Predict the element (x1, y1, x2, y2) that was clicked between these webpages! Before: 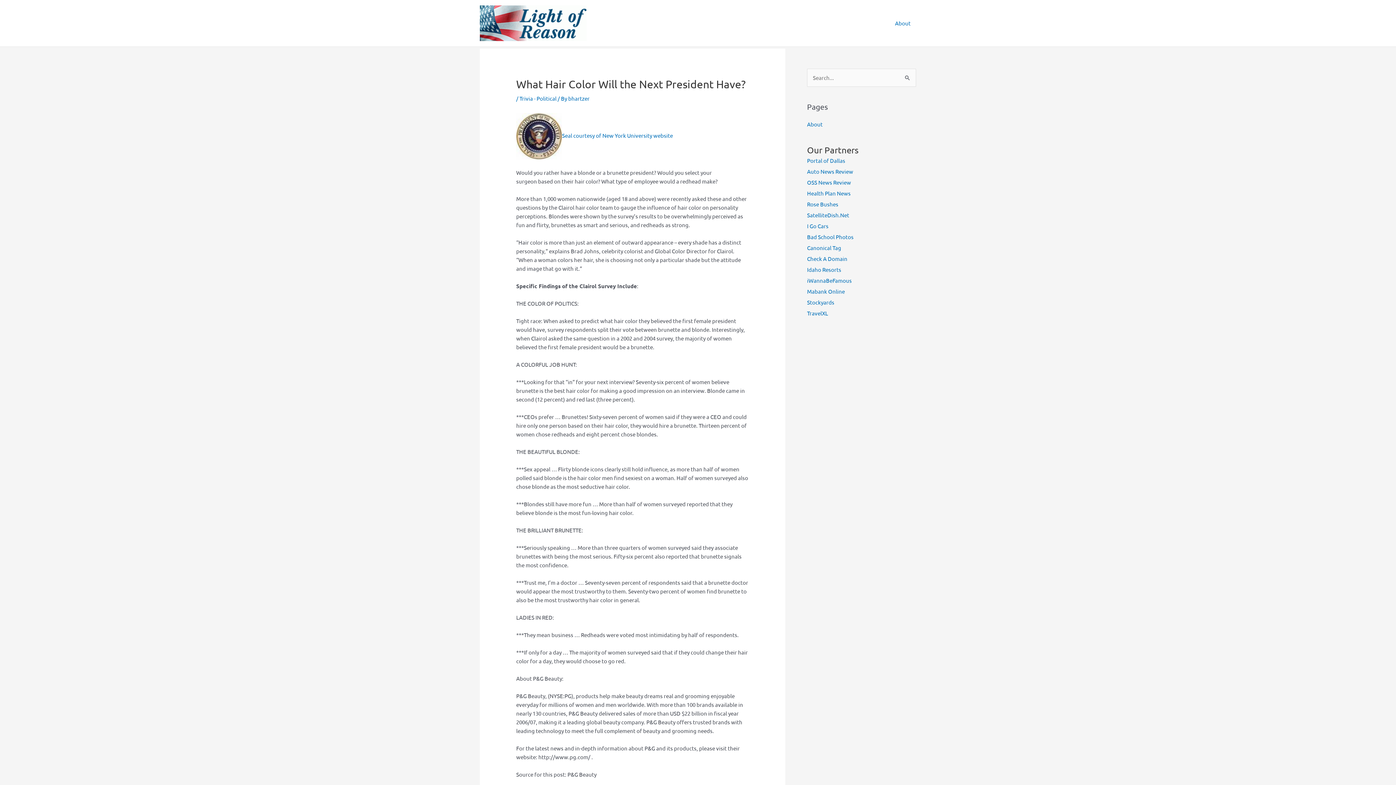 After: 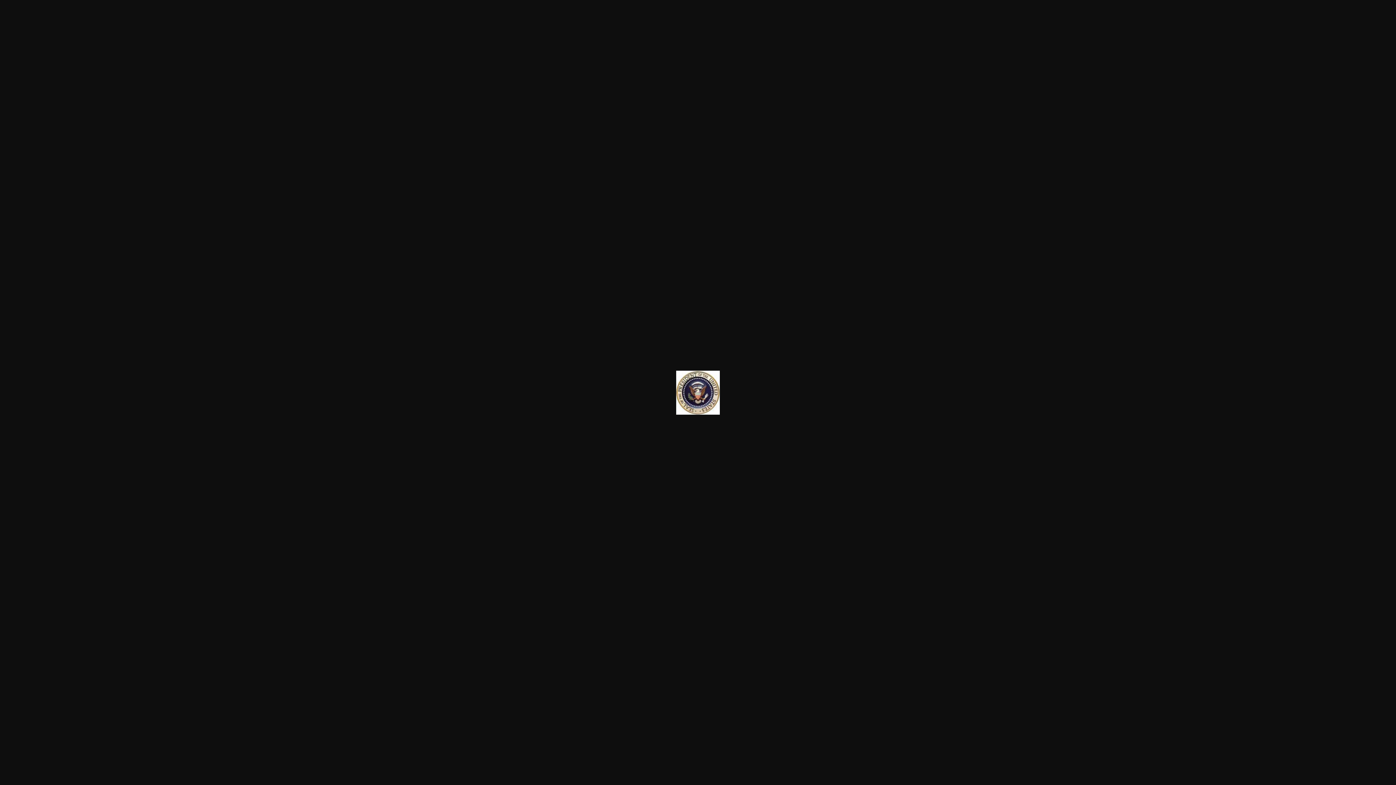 Action: label: Seal courtesy of New York University website bbox: (516, 132, 673, 138)